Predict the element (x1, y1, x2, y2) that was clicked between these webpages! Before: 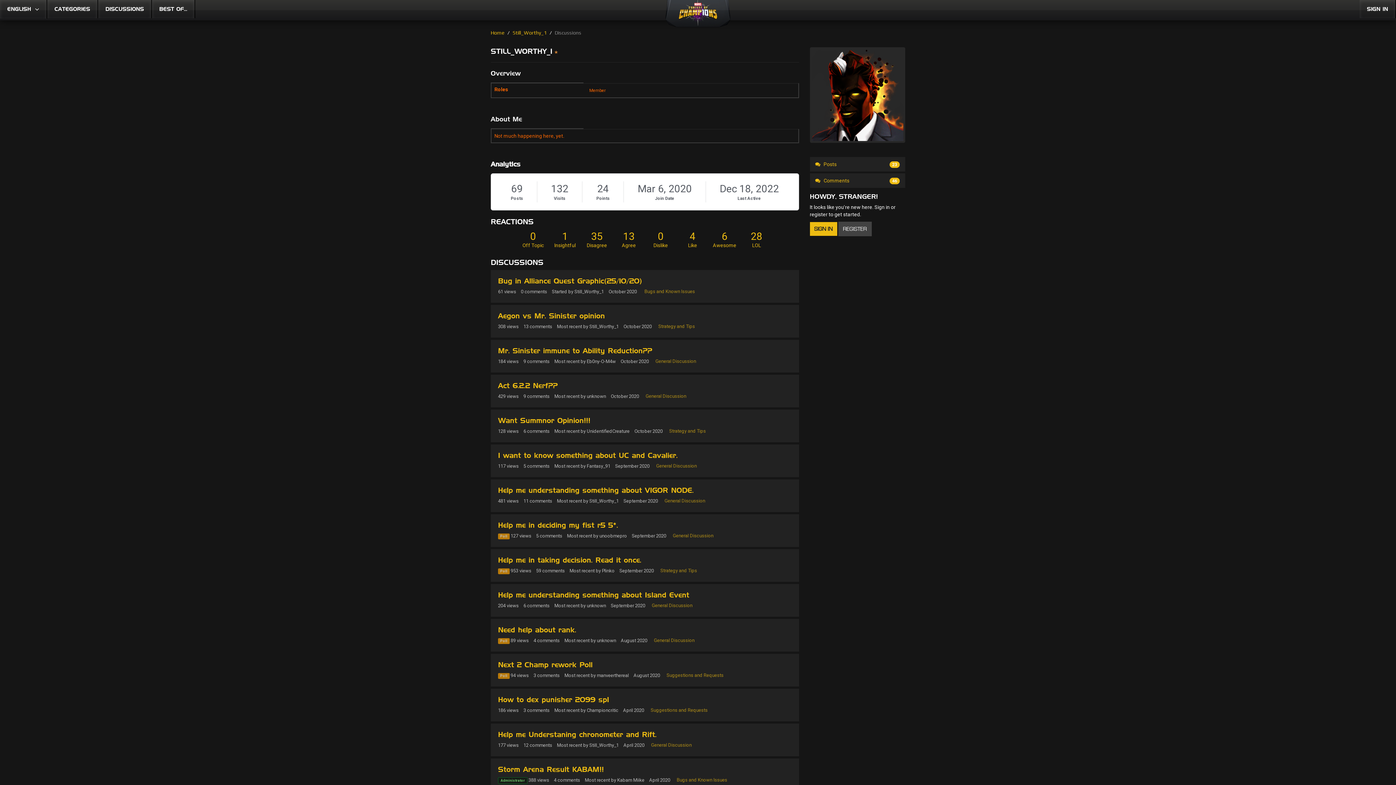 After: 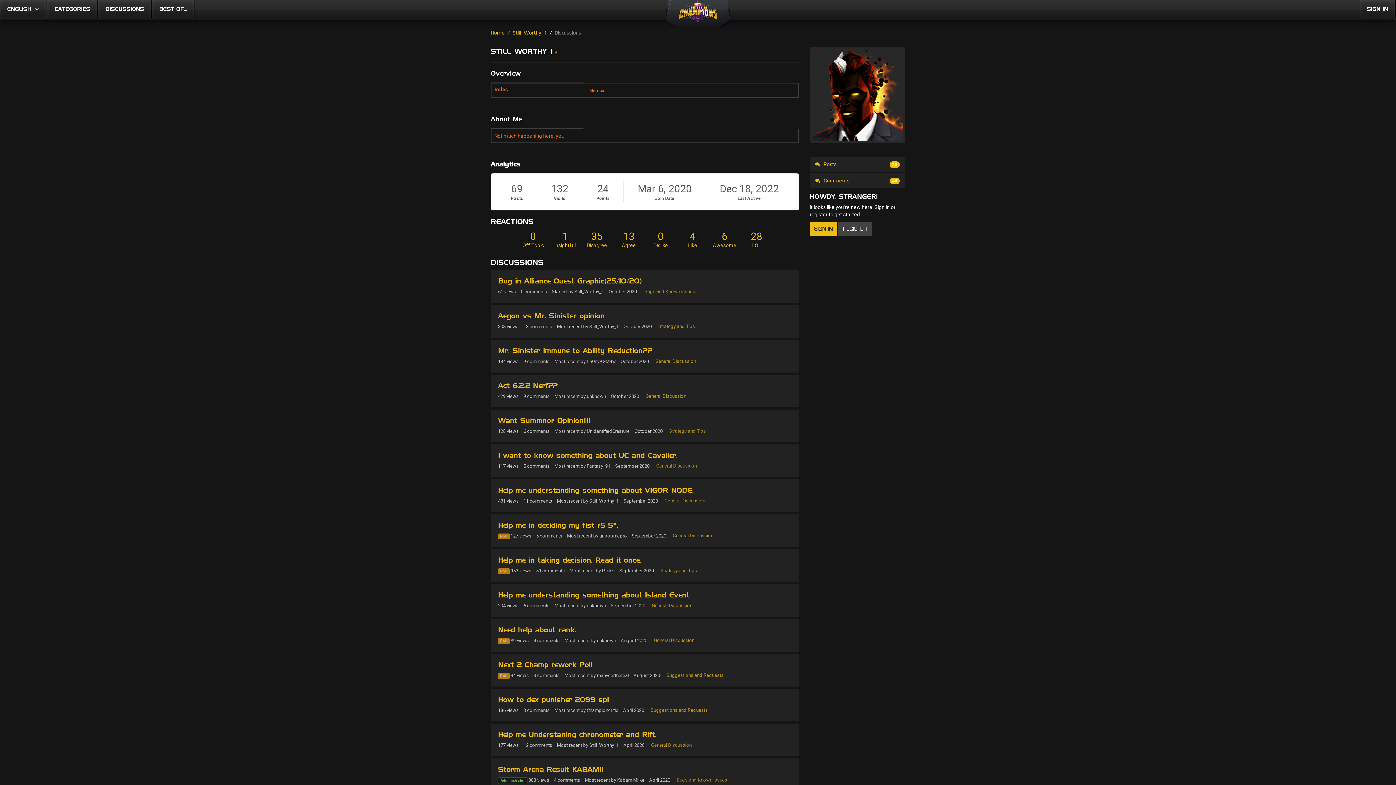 Action: bbox: (589, 742, 618, 748) label: Still_Worthy_1